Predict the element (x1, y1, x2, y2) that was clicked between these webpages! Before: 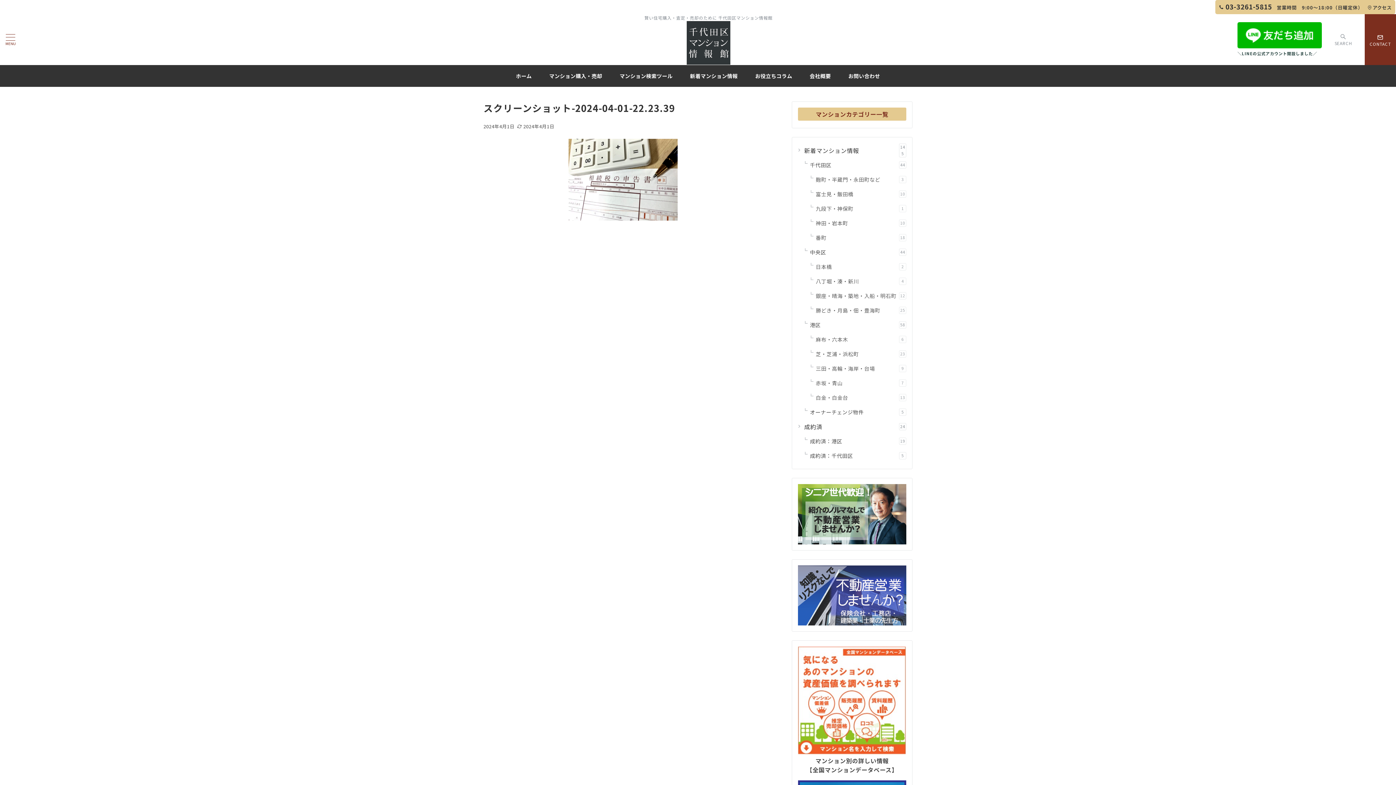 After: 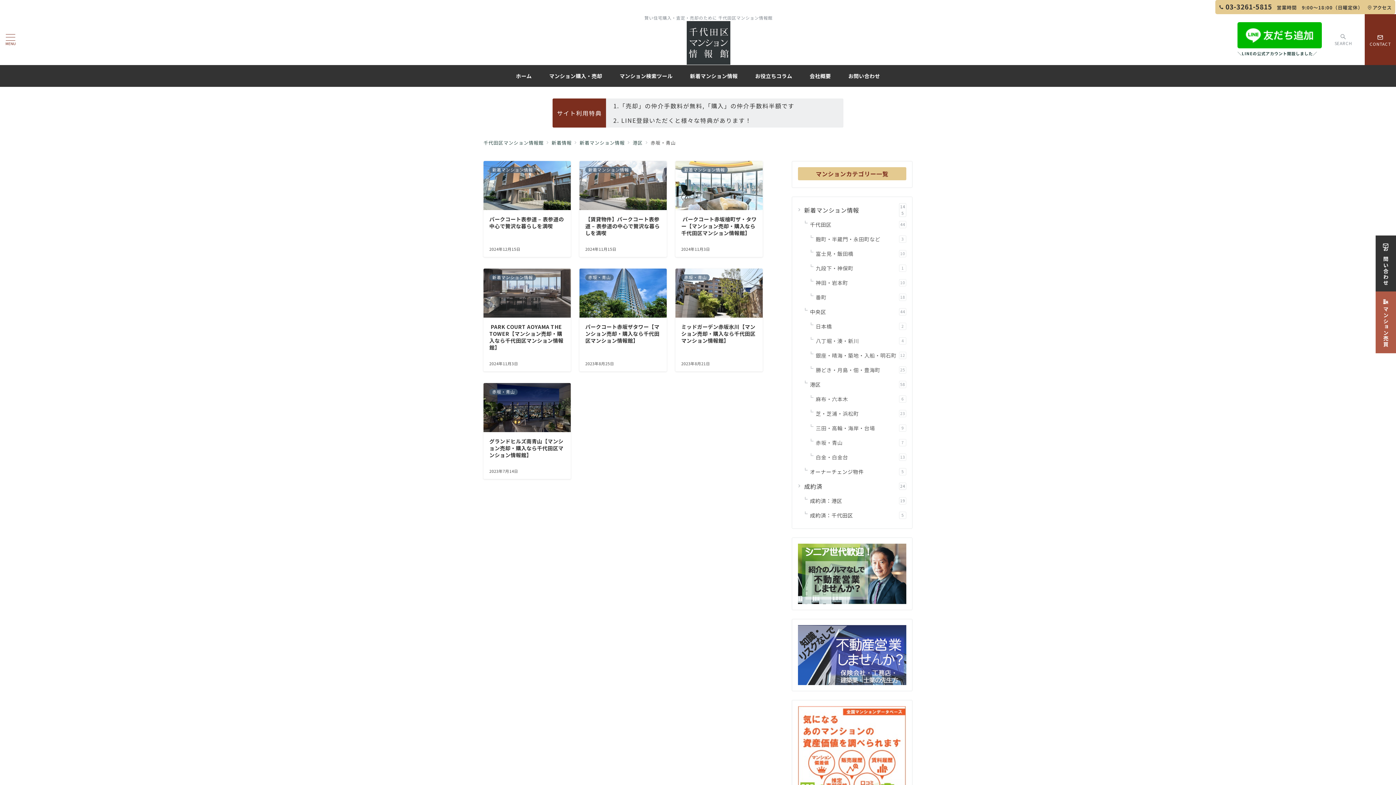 Action: label: 赤坂・青山
7 bbox: (814, 376, 906, 390)